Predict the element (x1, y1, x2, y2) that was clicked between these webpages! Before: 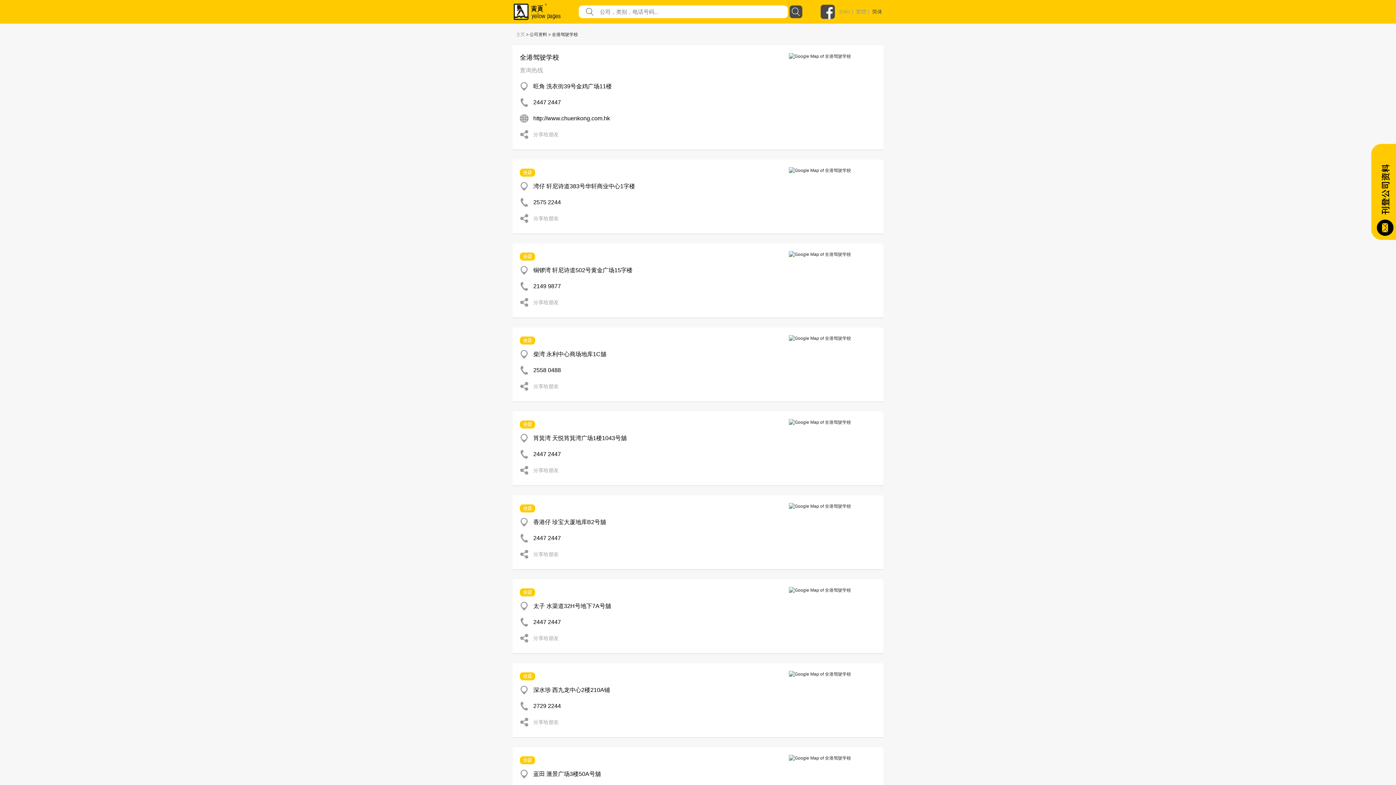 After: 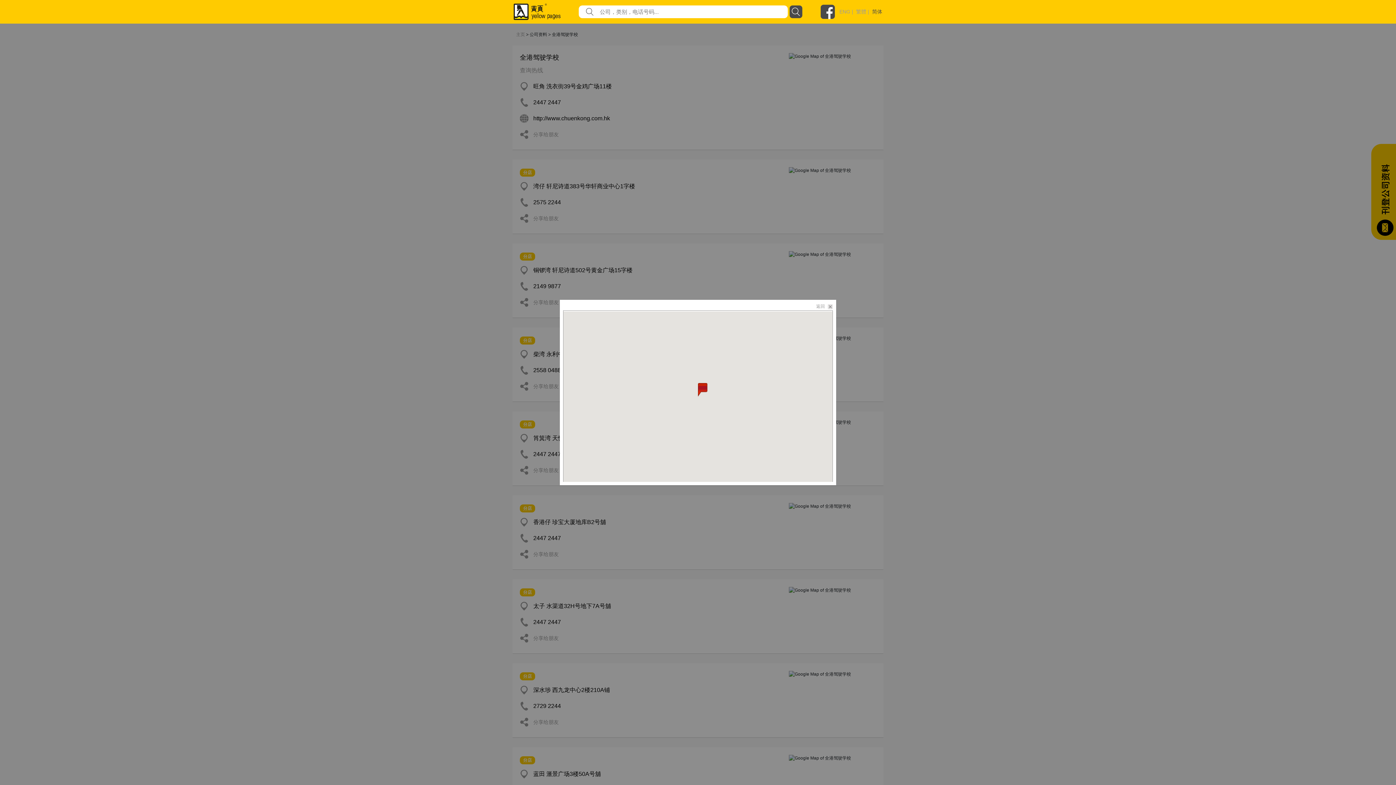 Action: label: 太子 水渠道32H号地下7A号舖 bbox: (533, 602, 781, 610)